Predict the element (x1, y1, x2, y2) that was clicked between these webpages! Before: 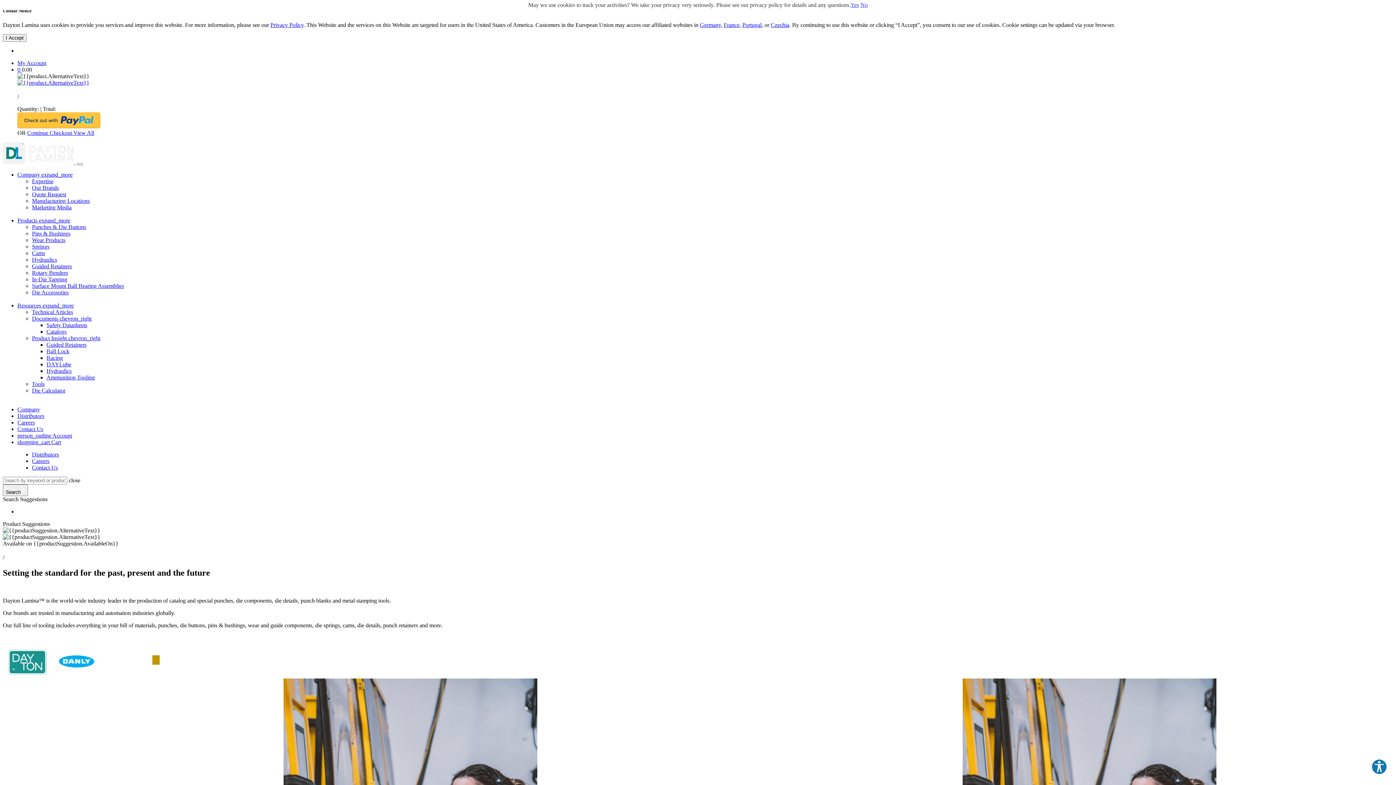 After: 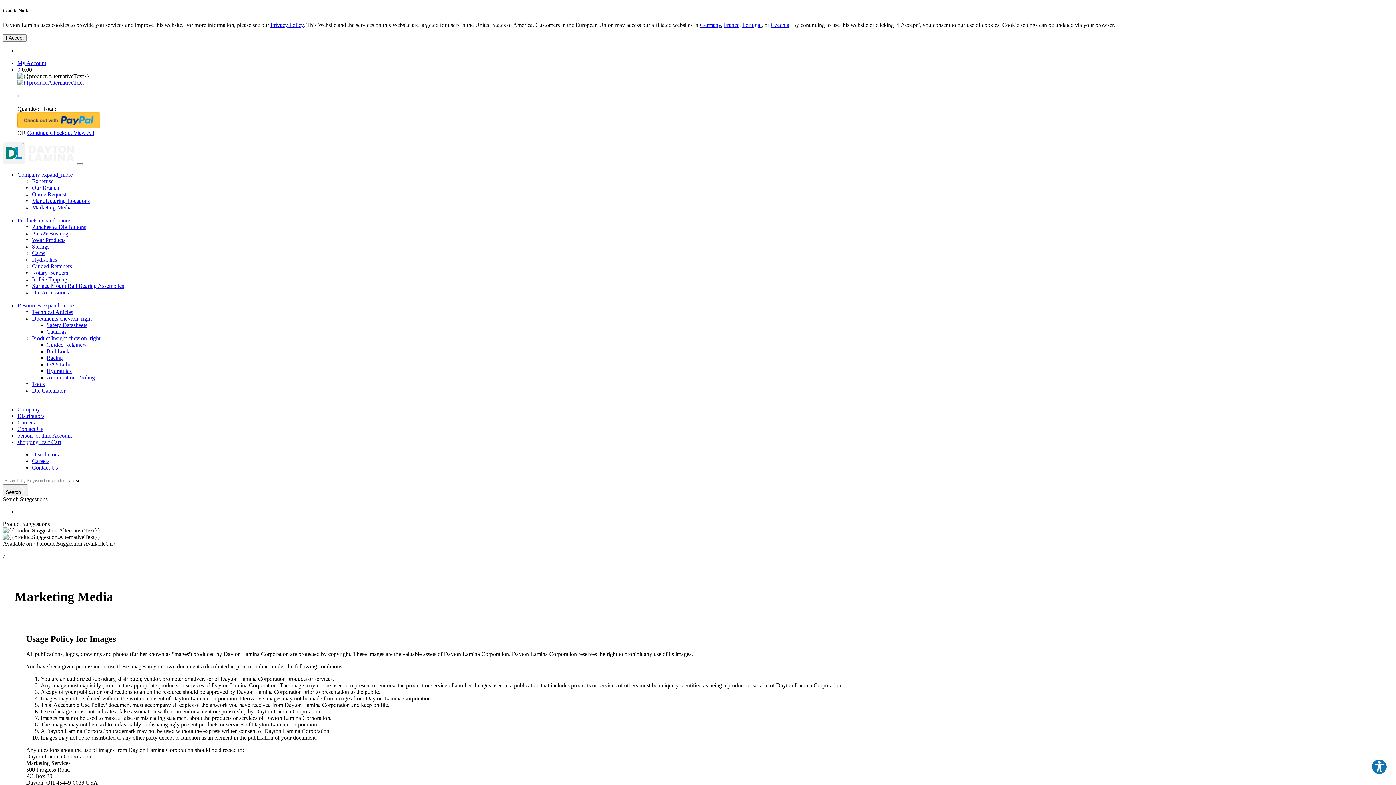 Action: bbox: (32, 204, 71, 210) label: Marketing Media